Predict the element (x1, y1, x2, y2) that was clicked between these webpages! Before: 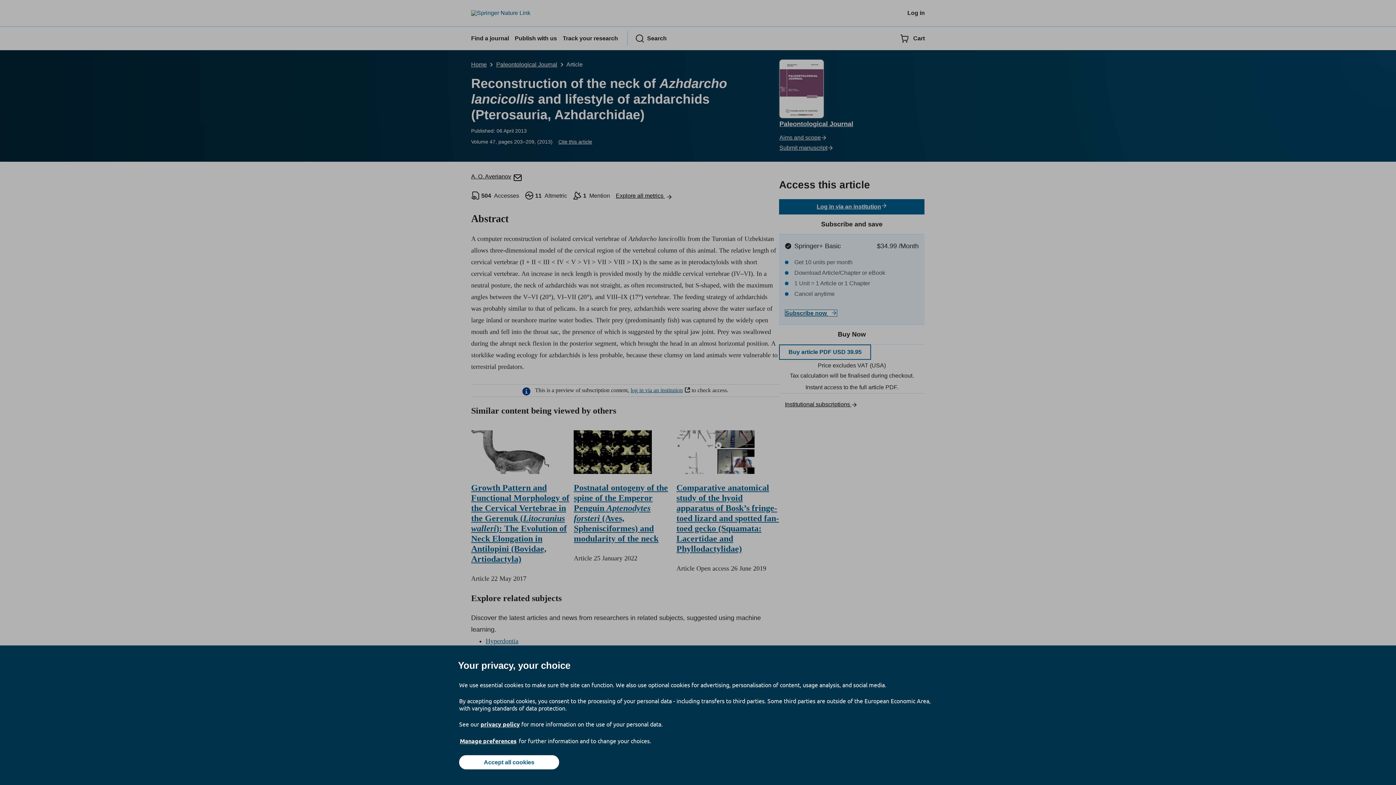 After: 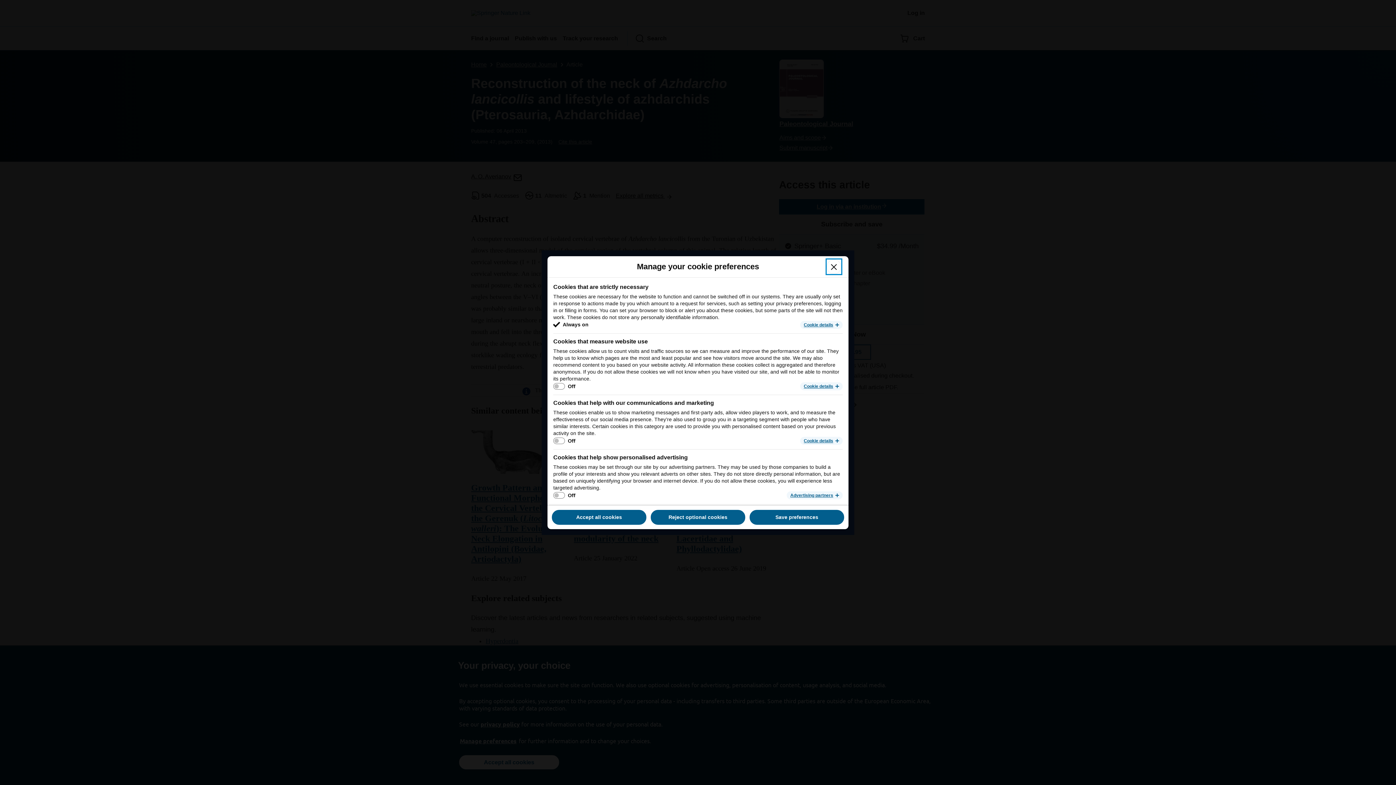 Action: bbox: (459, 737, 517, 745) label: Manage preferences